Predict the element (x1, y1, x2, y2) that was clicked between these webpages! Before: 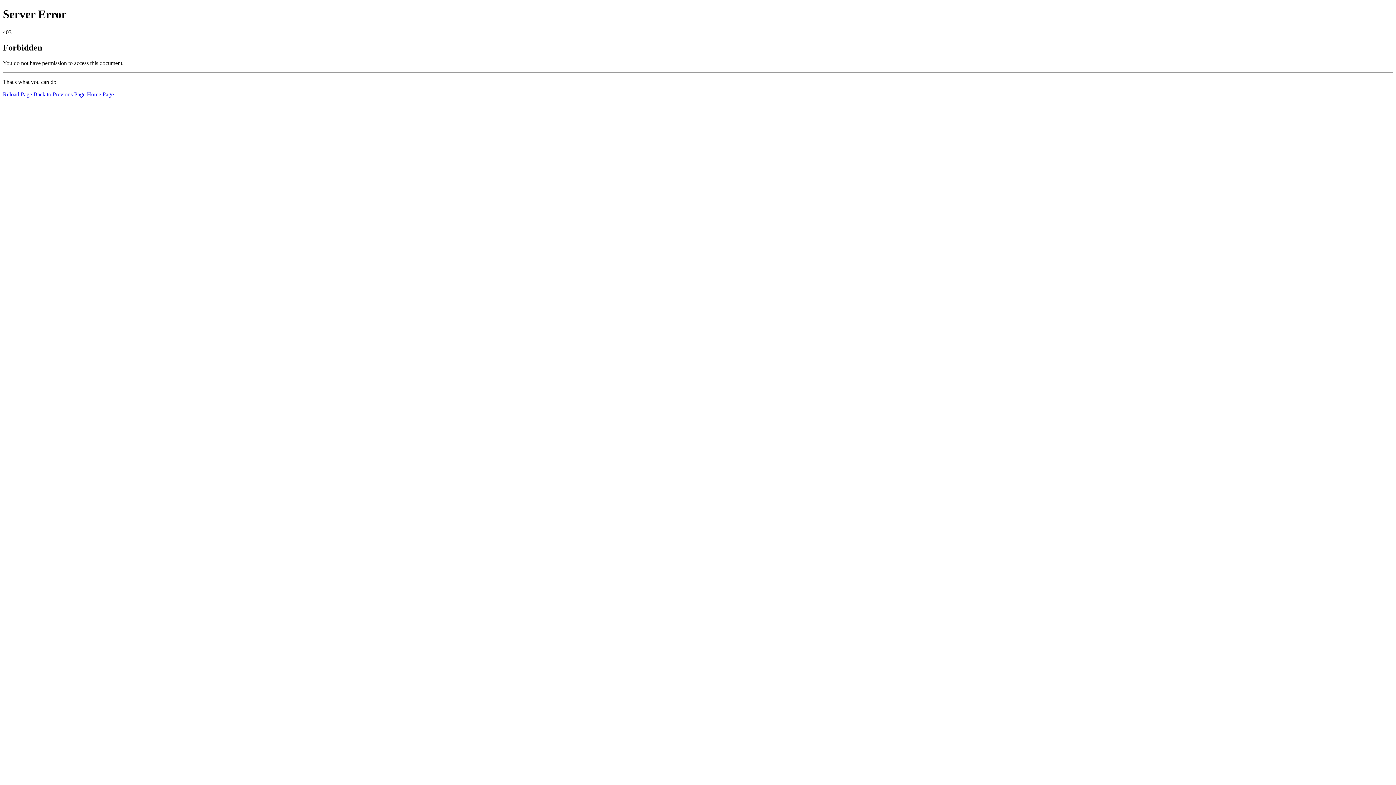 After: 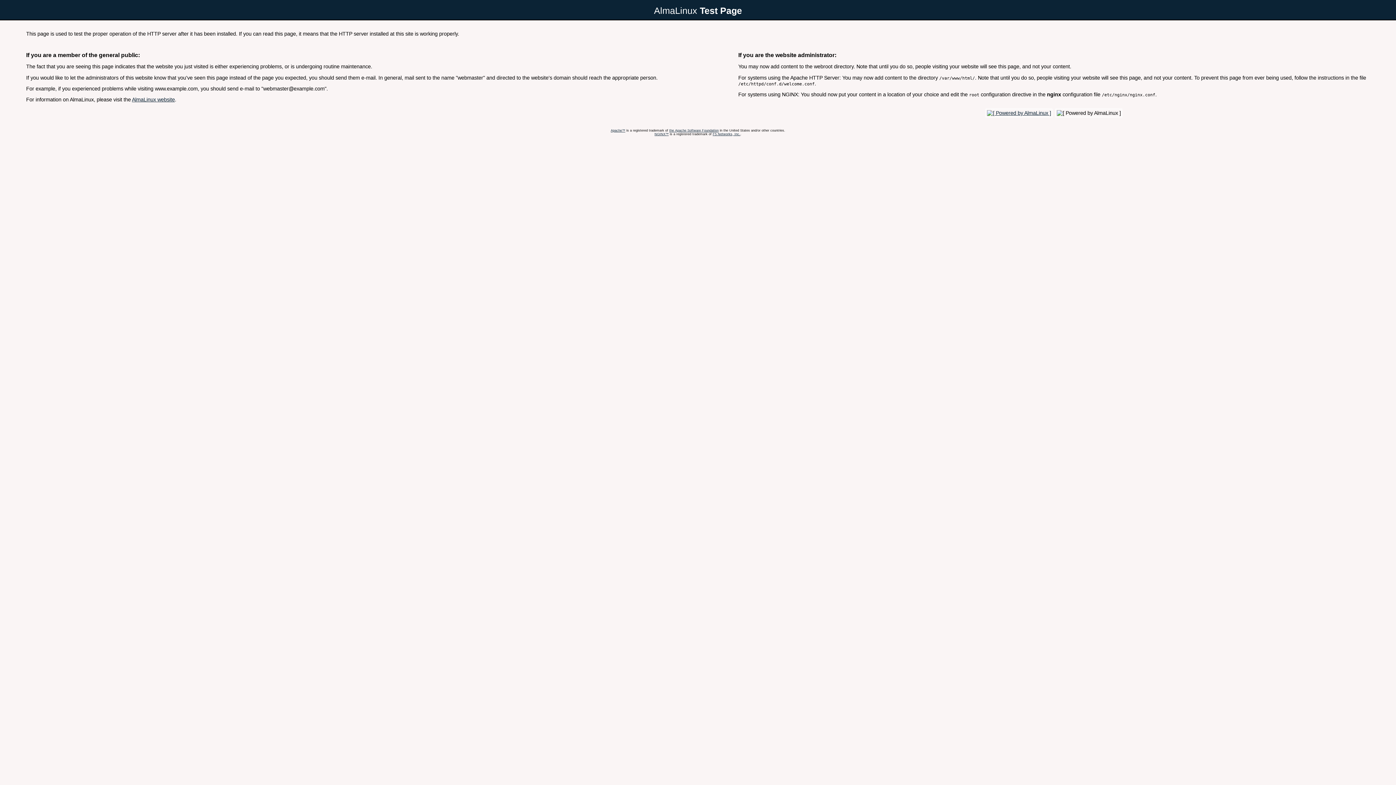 Action: bbox: (86, 91, 113, 97) label: Home Page